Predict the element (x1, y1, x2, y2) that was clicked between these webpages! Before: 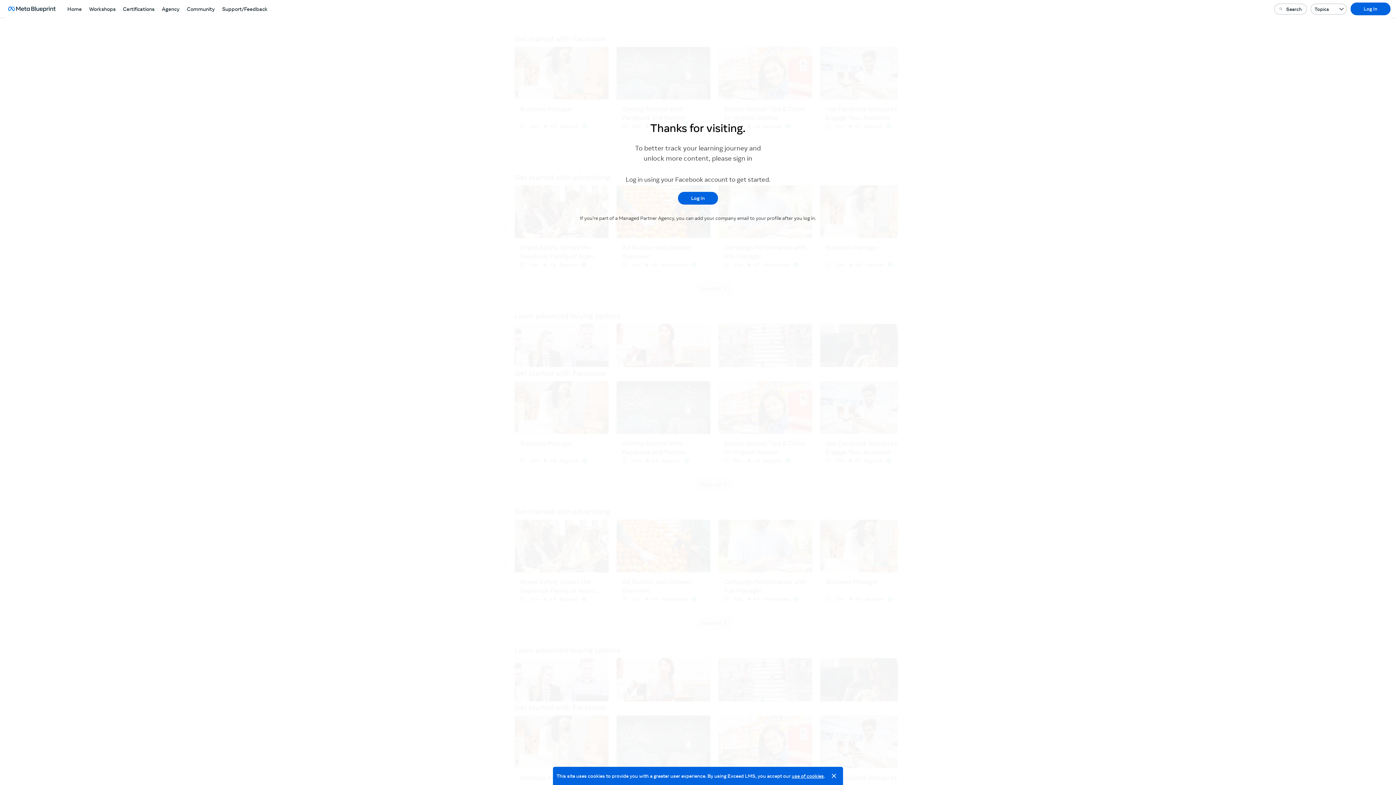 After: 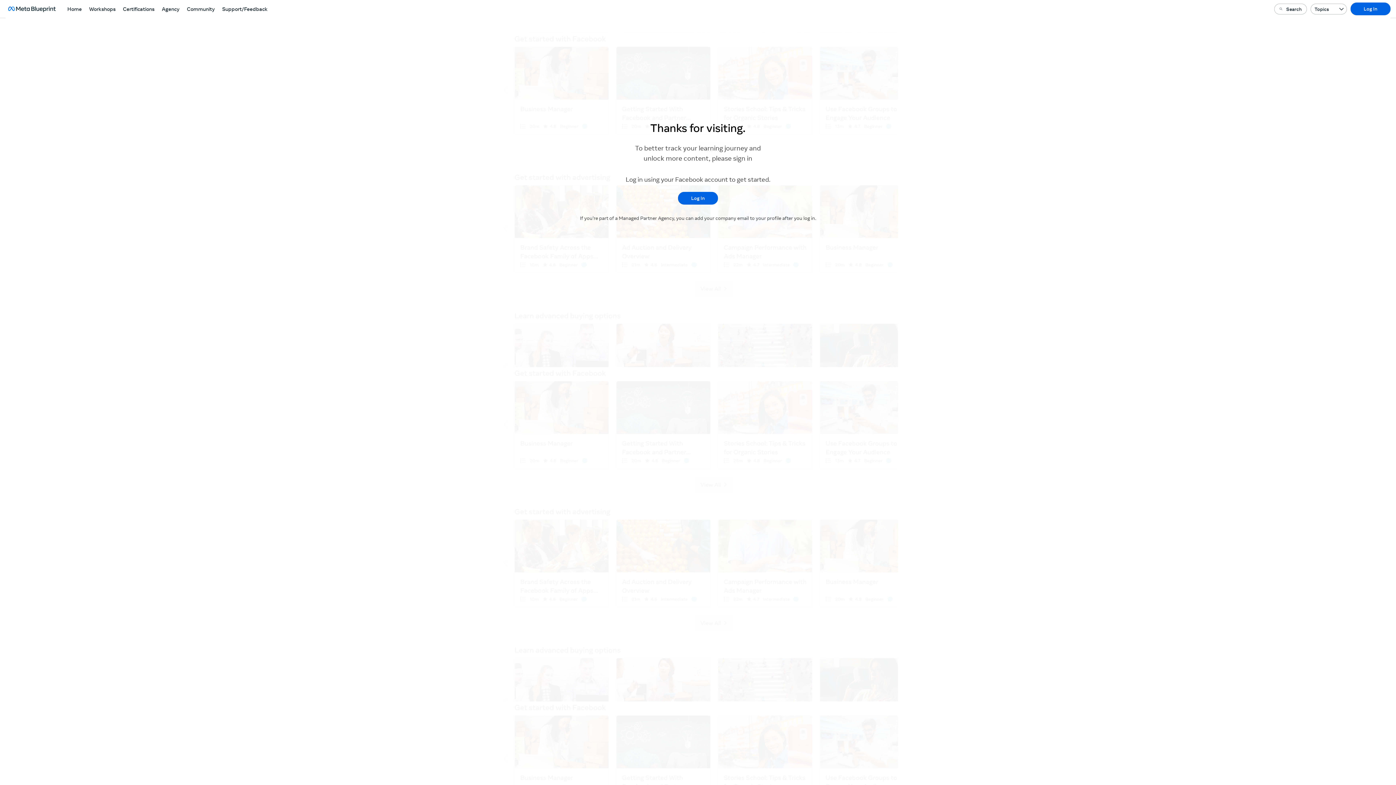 Action: bbox: (828, 770, 839, 781) label: Close